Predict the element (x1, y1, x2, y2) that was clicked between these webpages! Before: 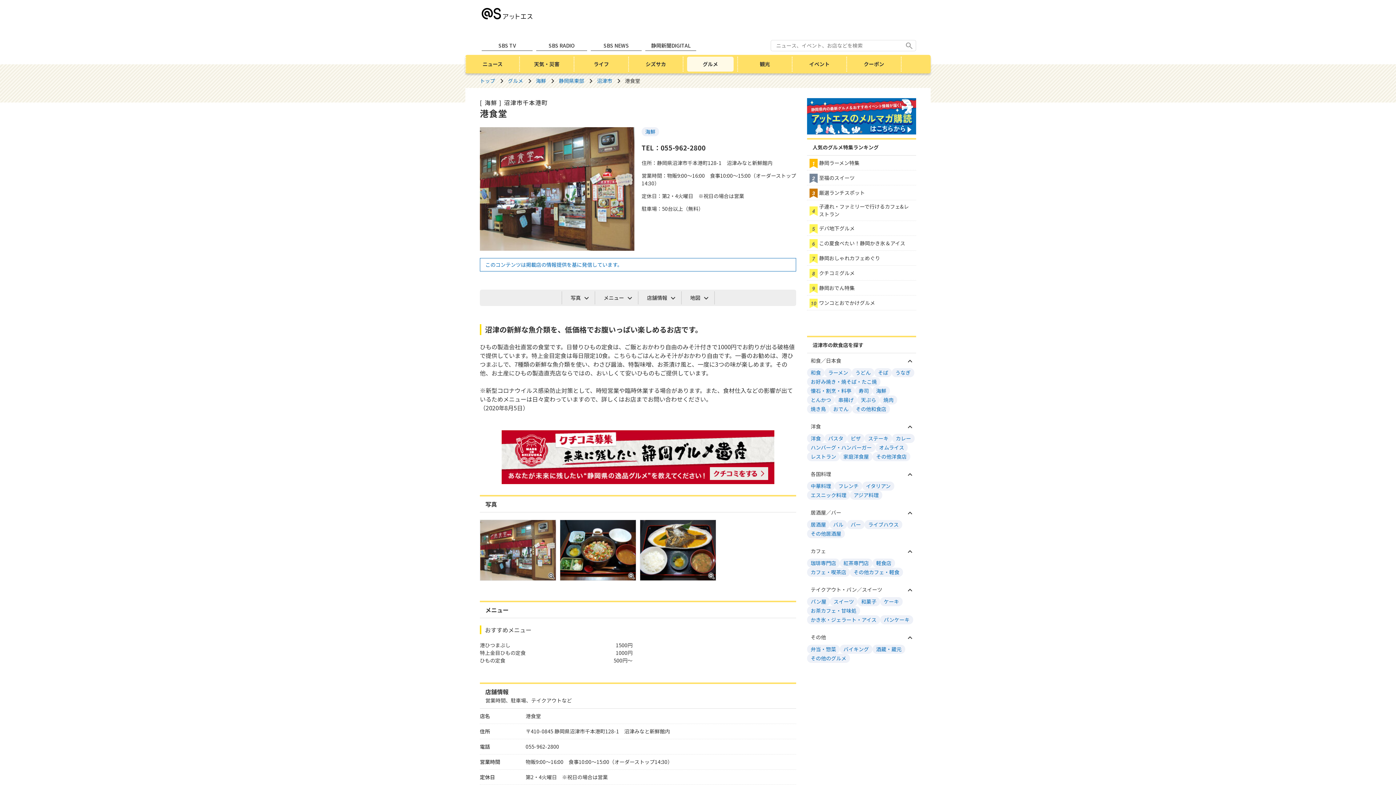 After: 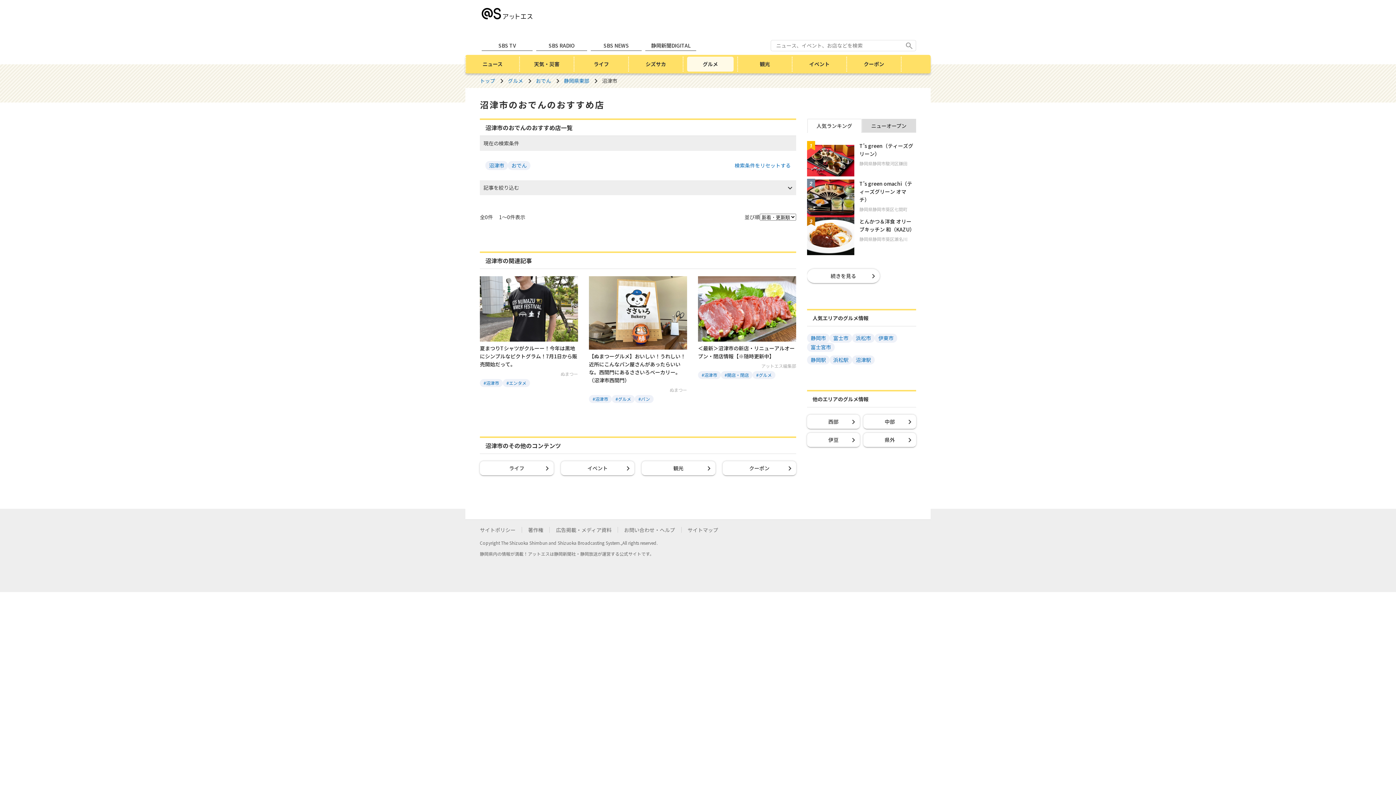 Action: bbox: (833, 405, 848, 413) label: おでん